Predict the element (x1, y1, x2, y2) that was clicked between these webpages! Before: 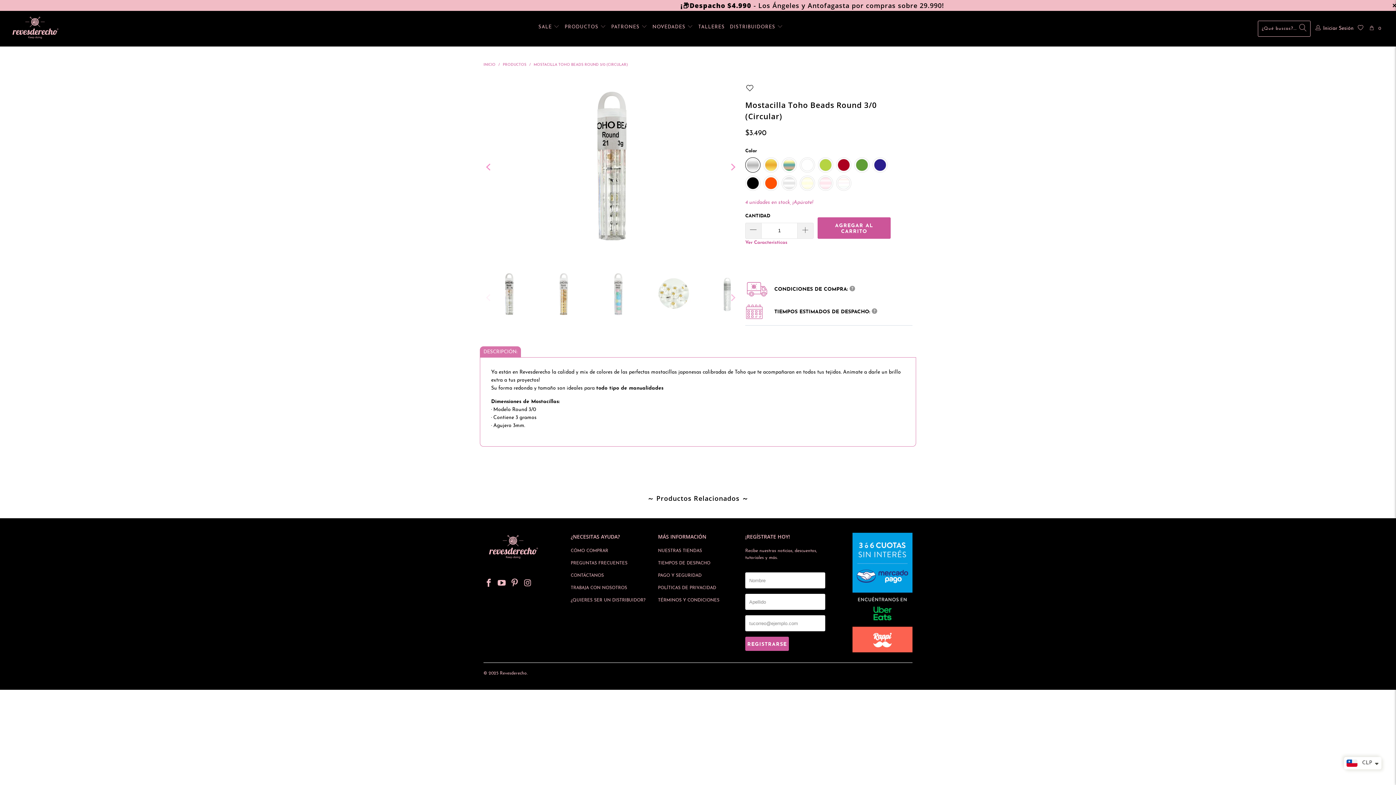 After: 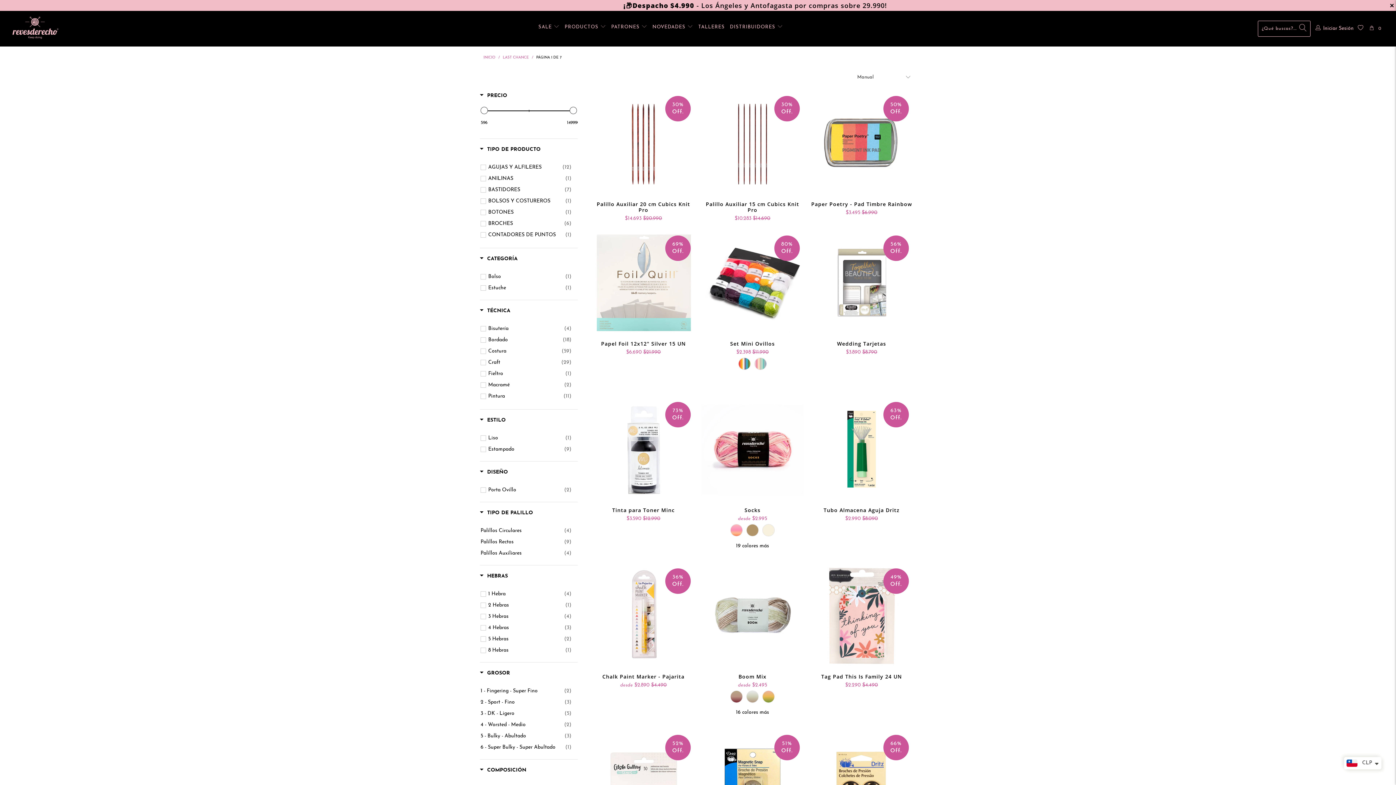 Action: bbox: (538, 21, 559, 35) label: SALE 